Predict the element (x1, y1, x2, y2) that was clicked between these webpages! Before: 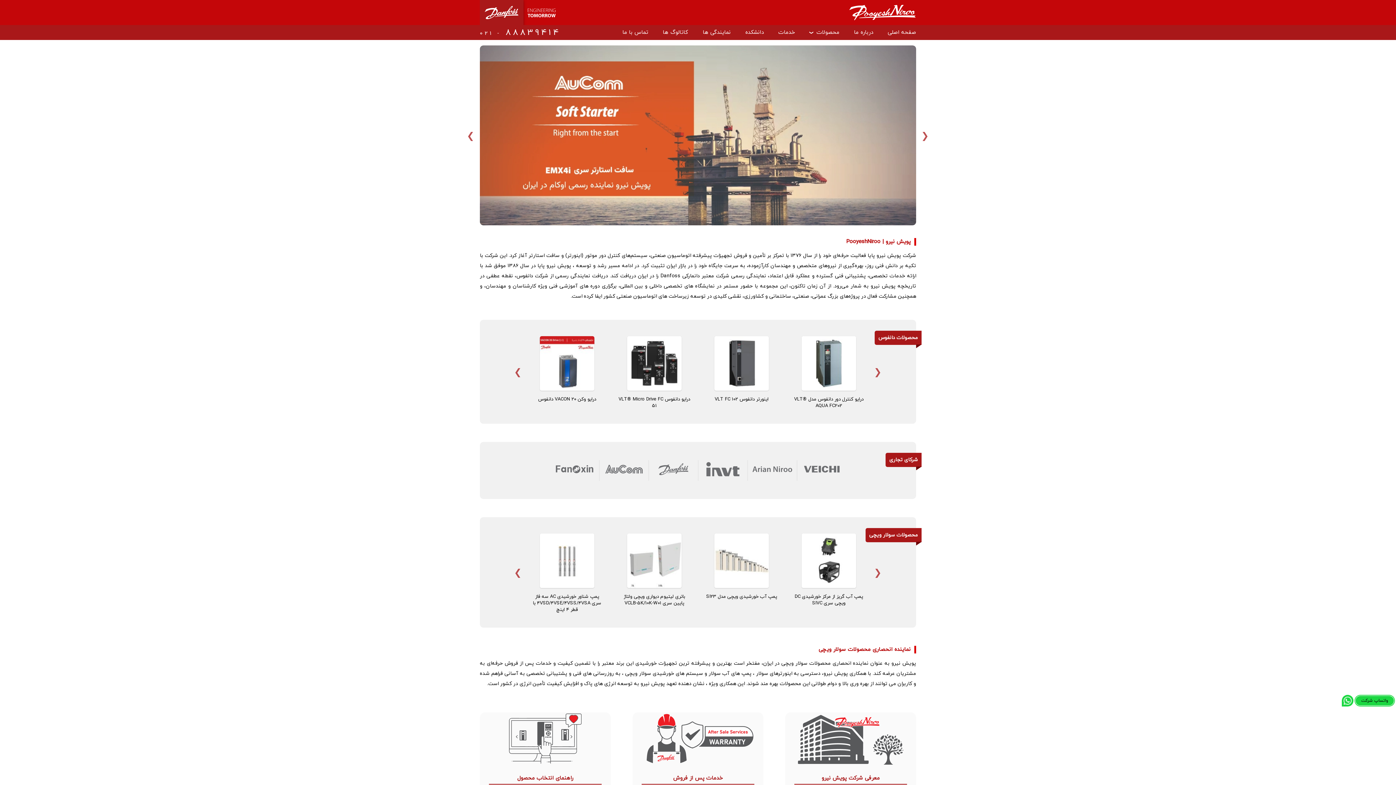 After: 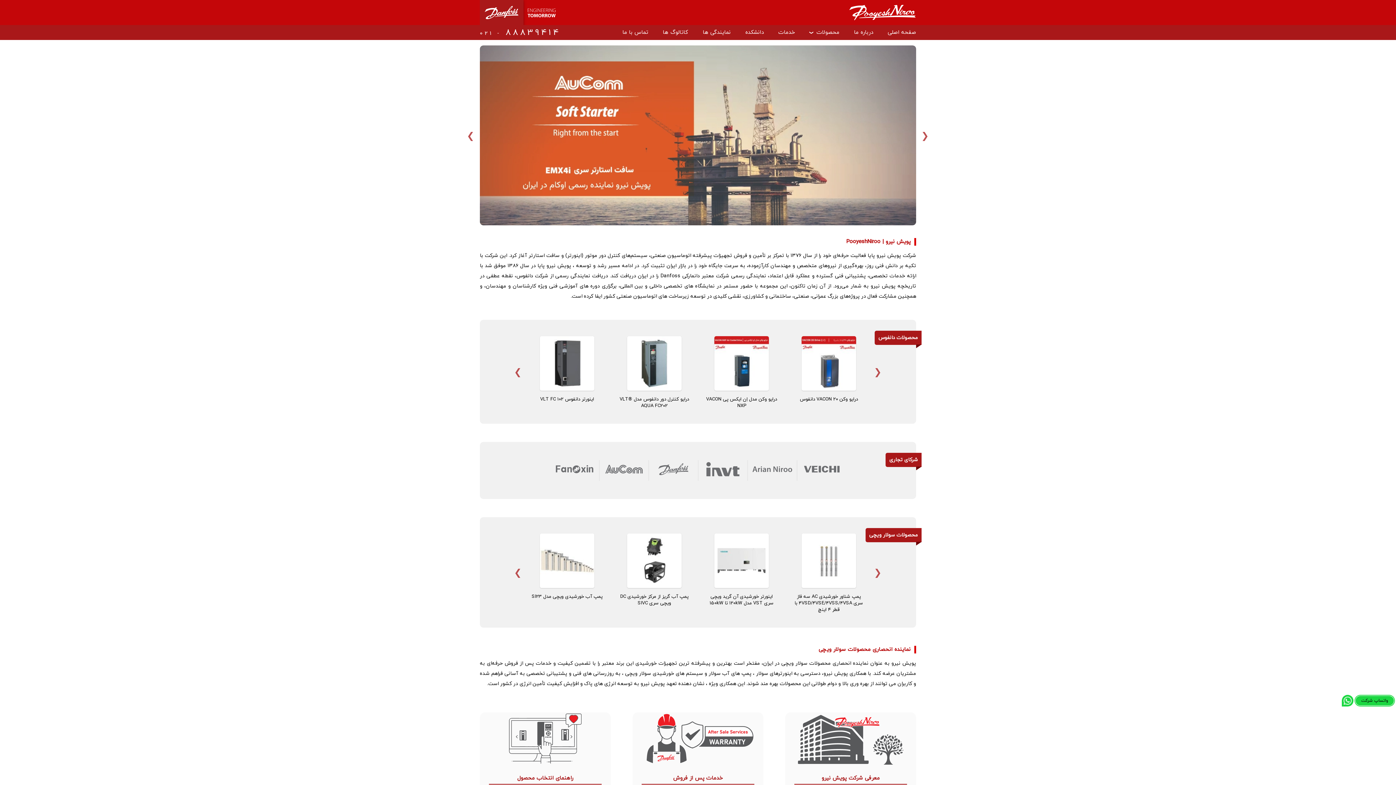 Action: bbox: (749, 473, 795, 481) label: آریان نیرو